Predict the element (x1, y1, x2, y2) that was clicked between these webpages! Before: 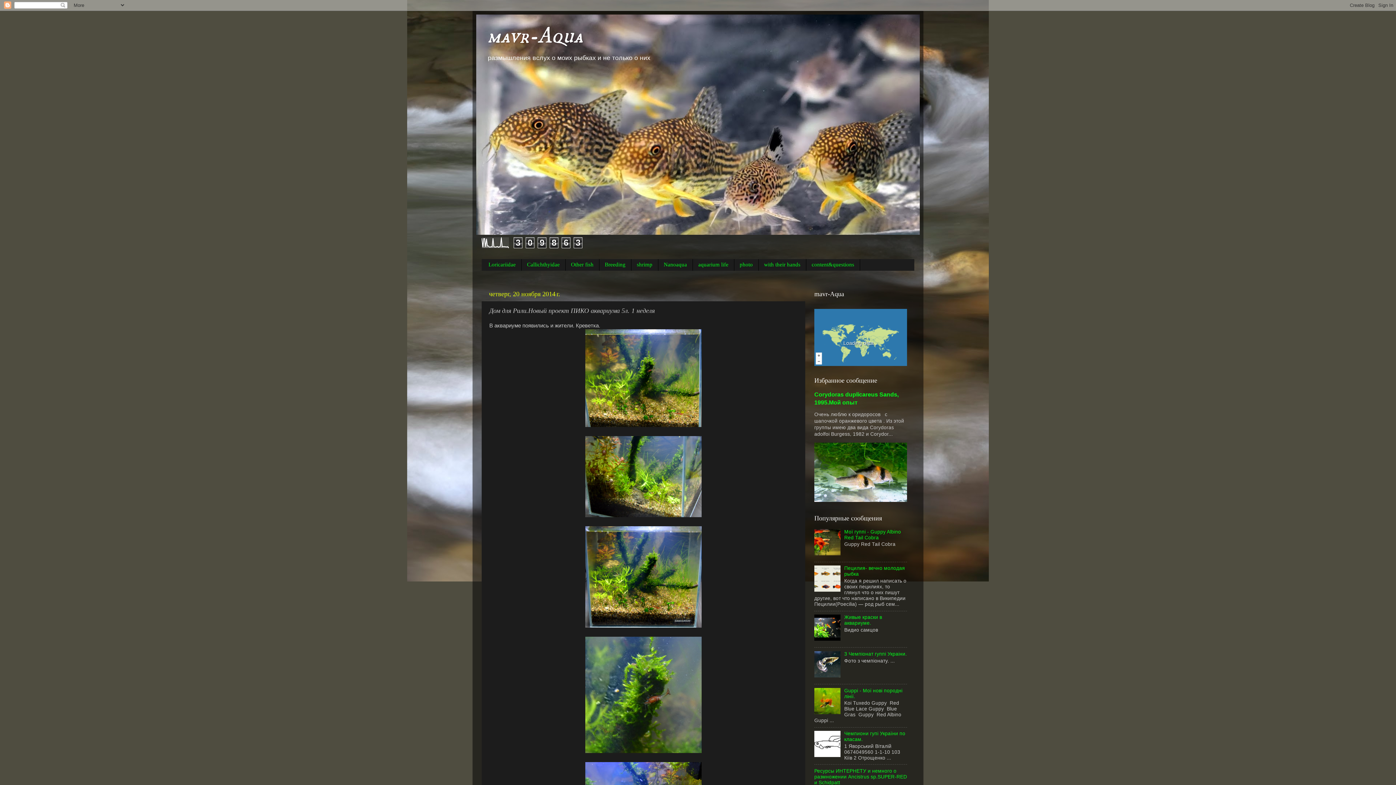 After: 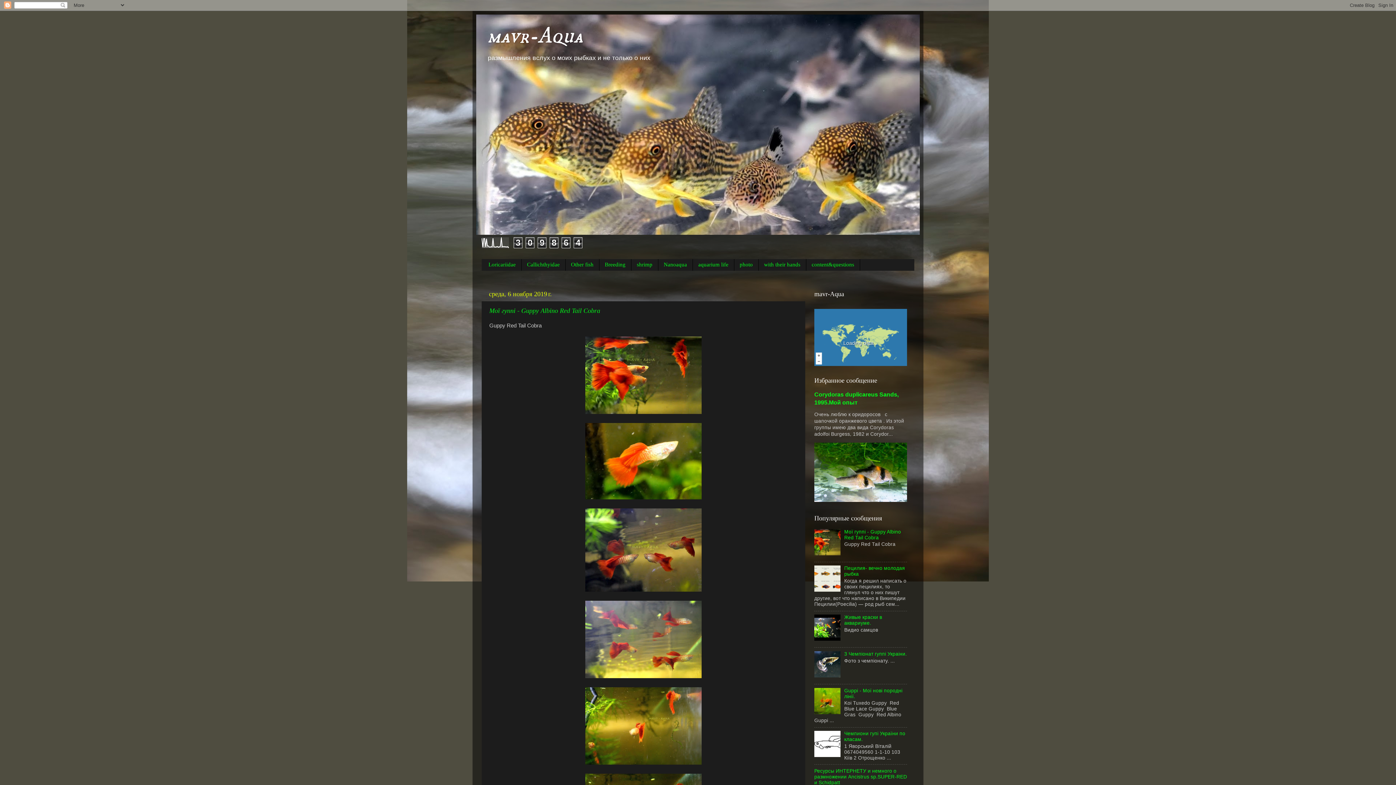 Action: bbox: (487, 22, 583, 49) label: mavr-Aqua